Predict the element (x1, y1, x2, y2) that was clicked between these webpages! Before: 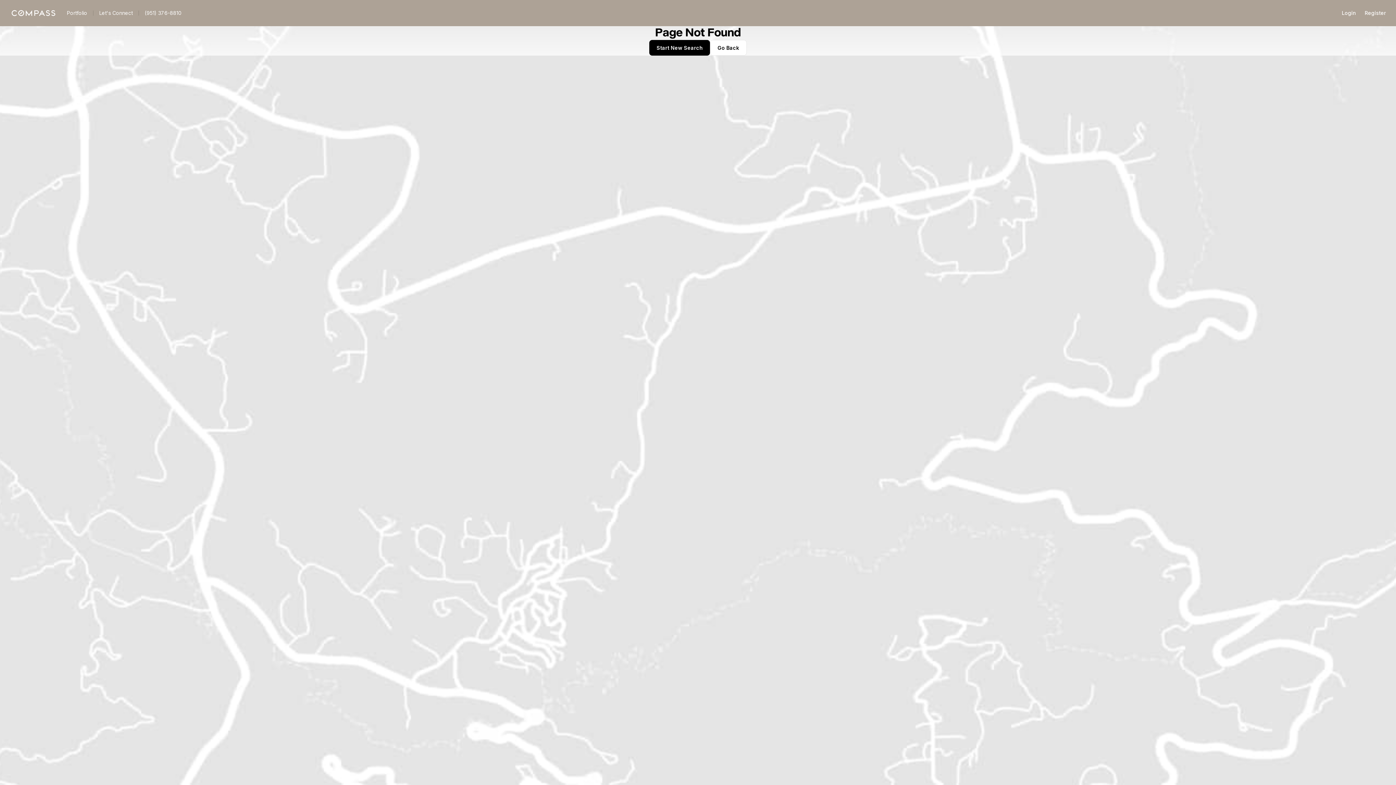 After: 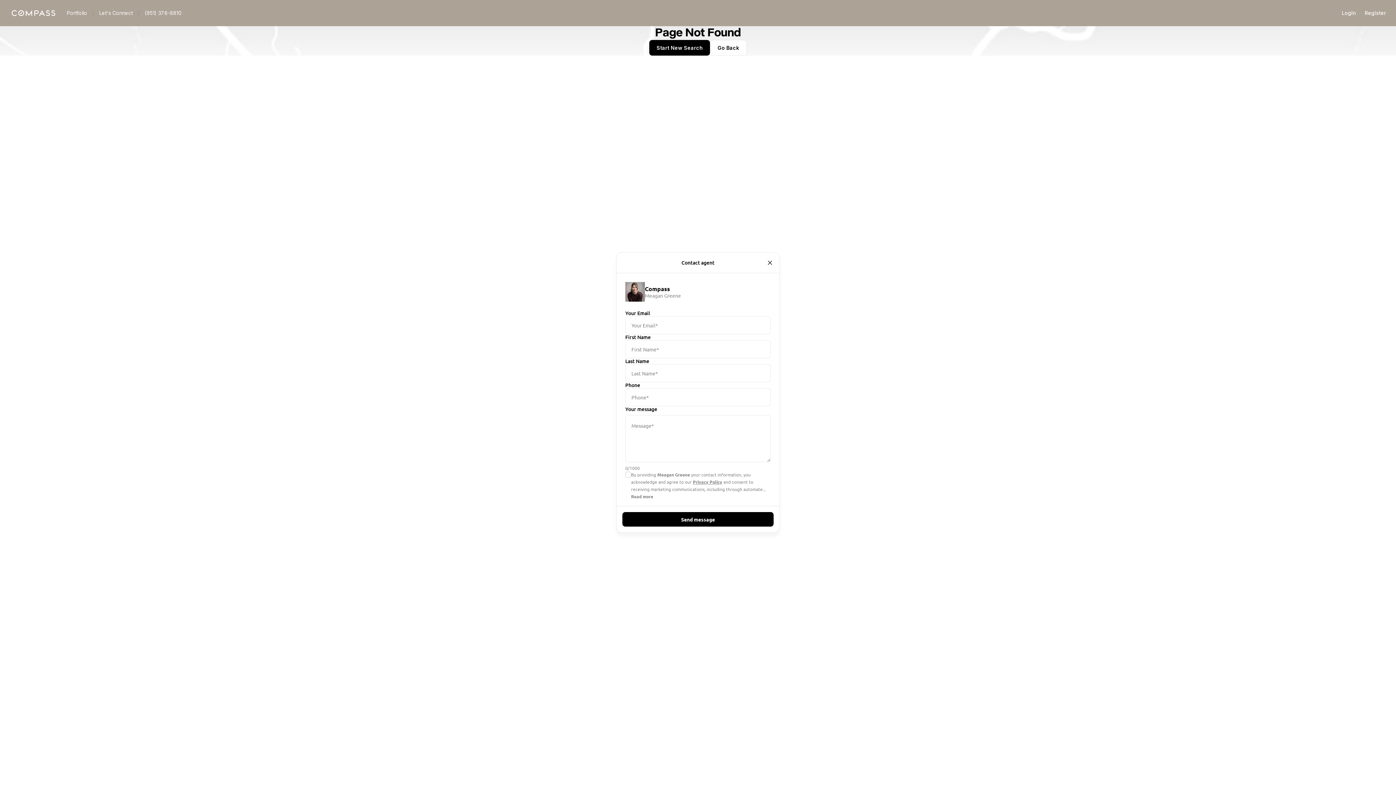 Action: label: Let's Connect bbox: (38, 8, 83, 18)